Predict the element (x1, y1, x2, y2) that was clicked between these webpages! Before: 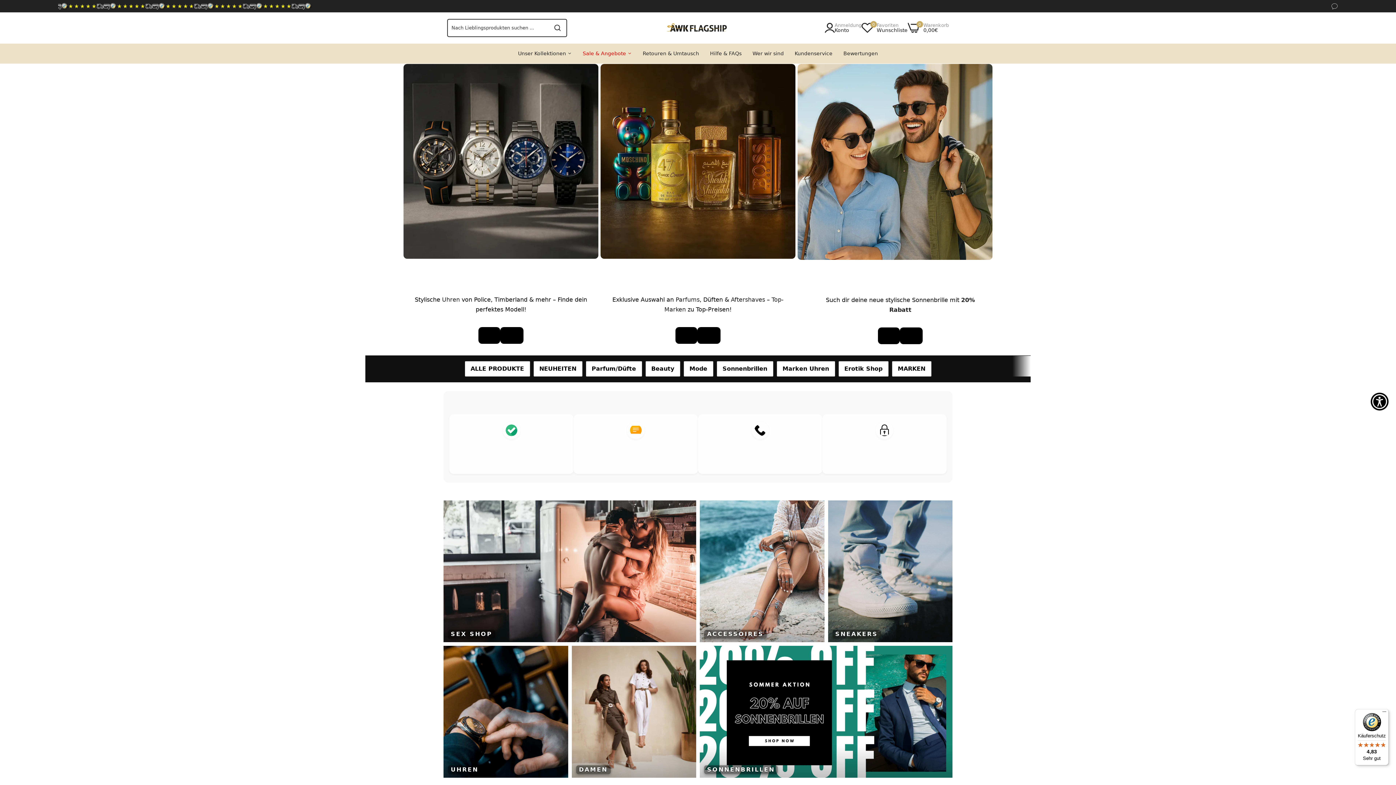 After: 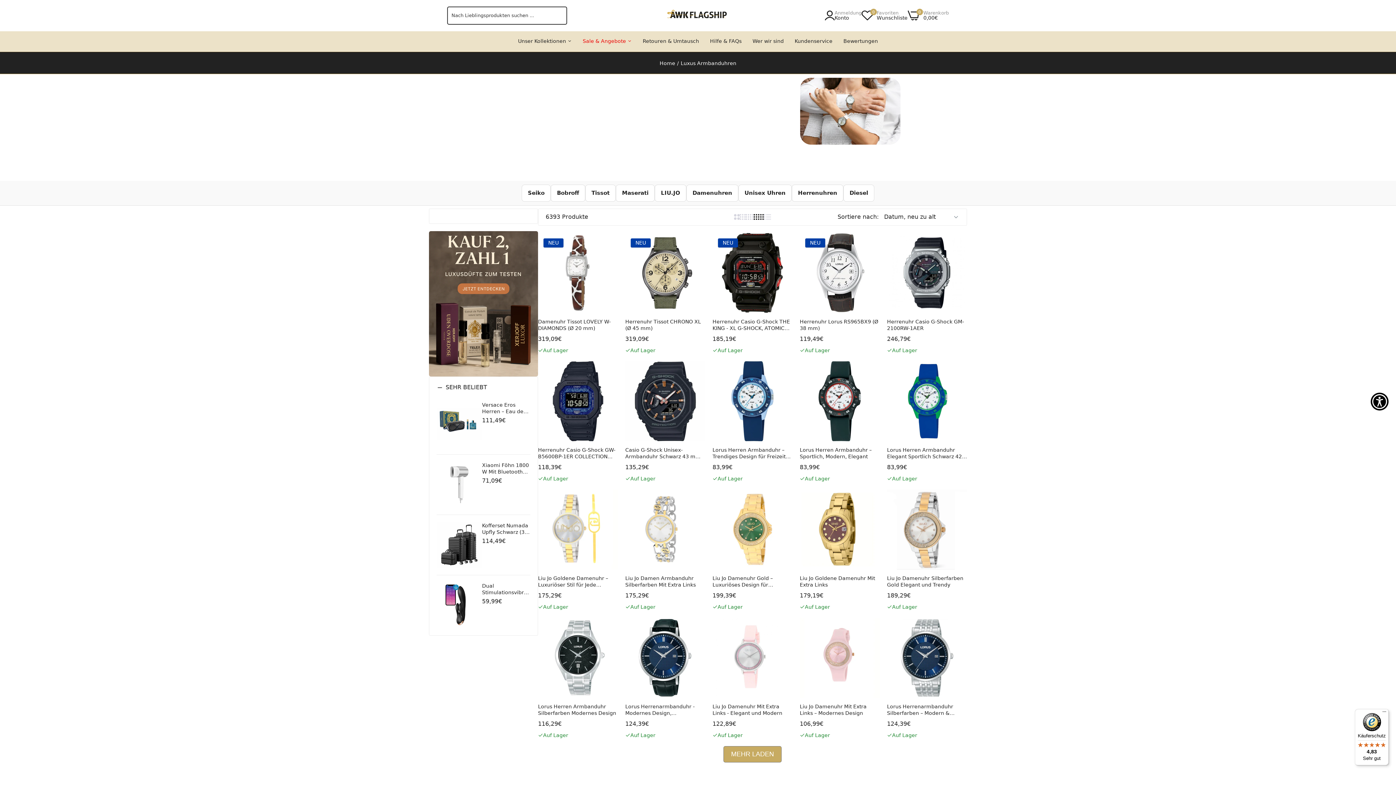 Action: label: Marken Uhren bbox: (782, 365, 829, 372)